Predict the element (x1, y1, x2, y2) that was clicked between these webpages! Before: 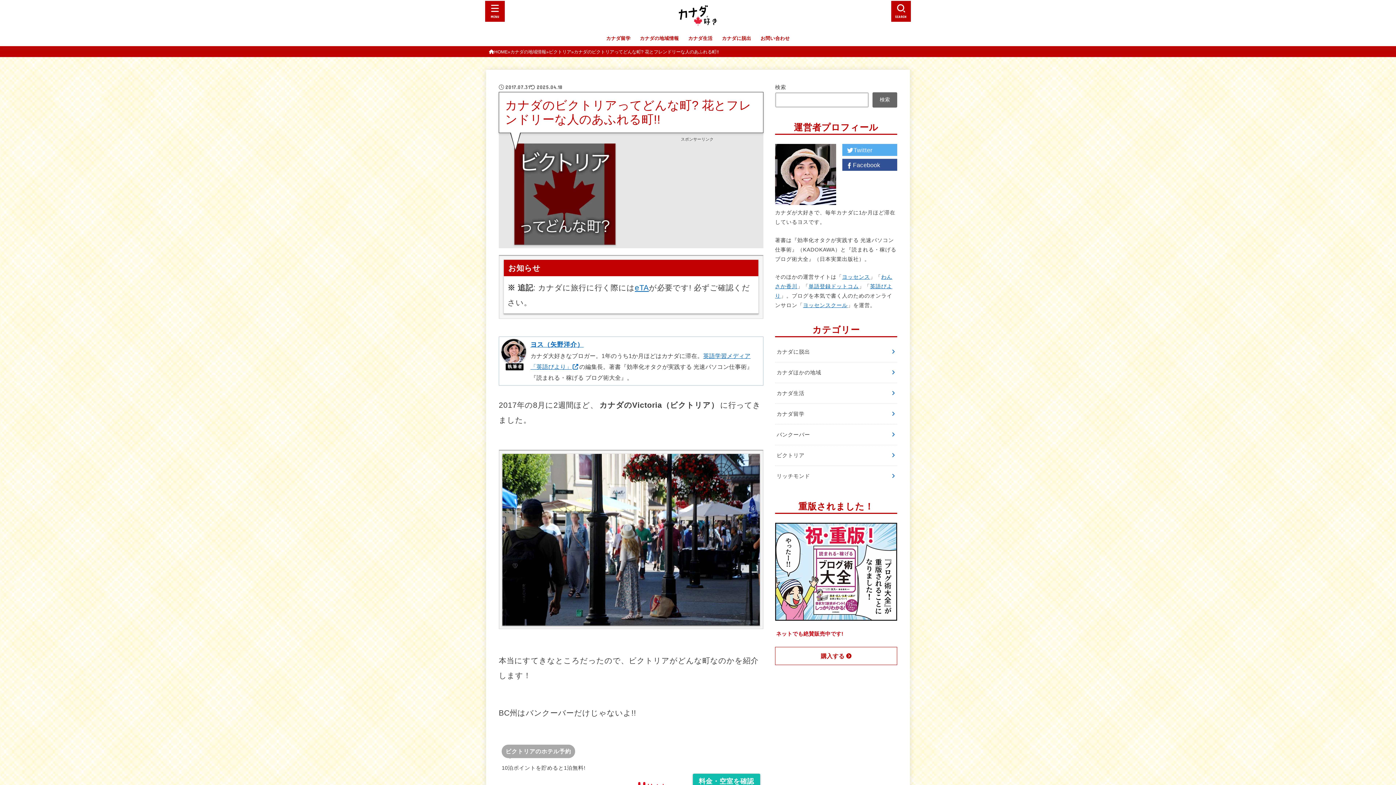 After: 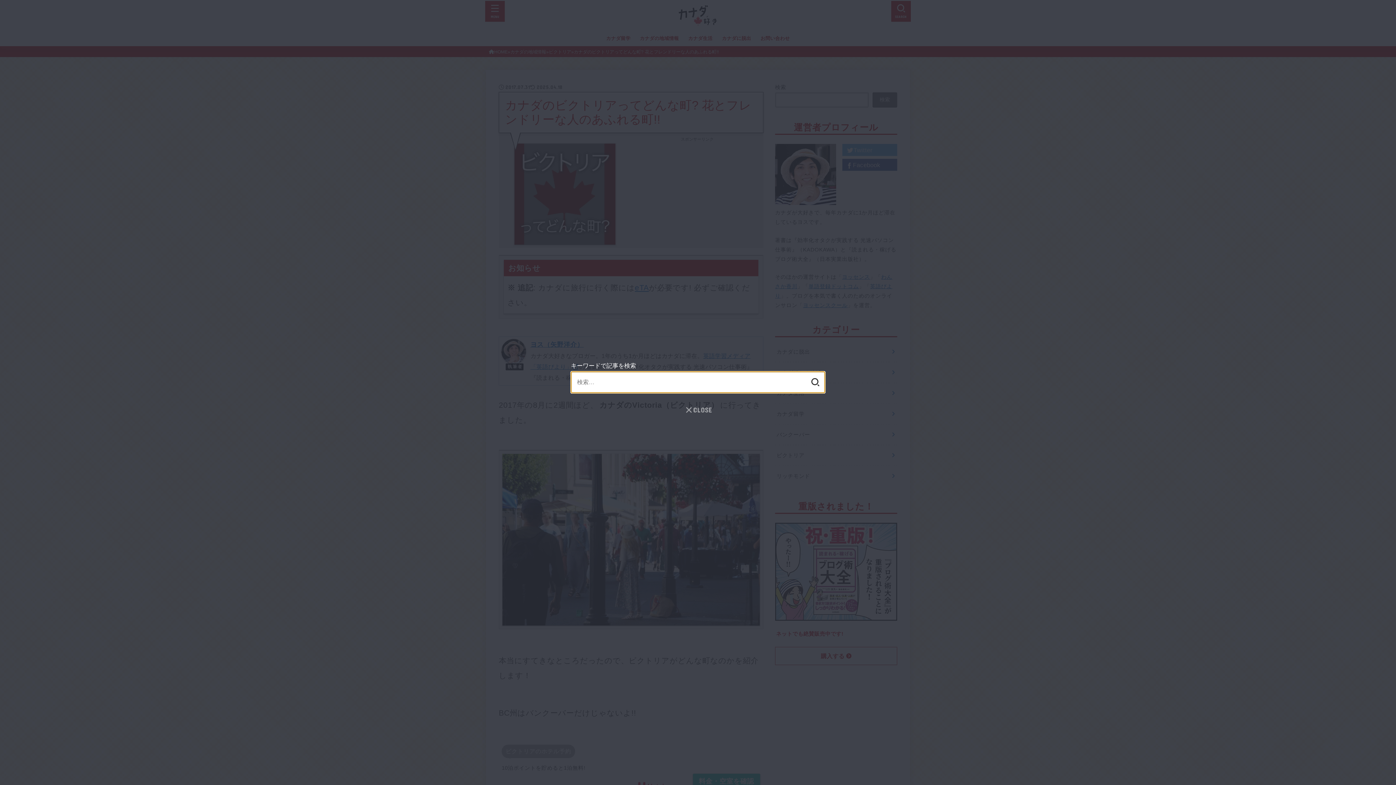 Action: bbox: (891, 0, 911, 21) label: SEARCH